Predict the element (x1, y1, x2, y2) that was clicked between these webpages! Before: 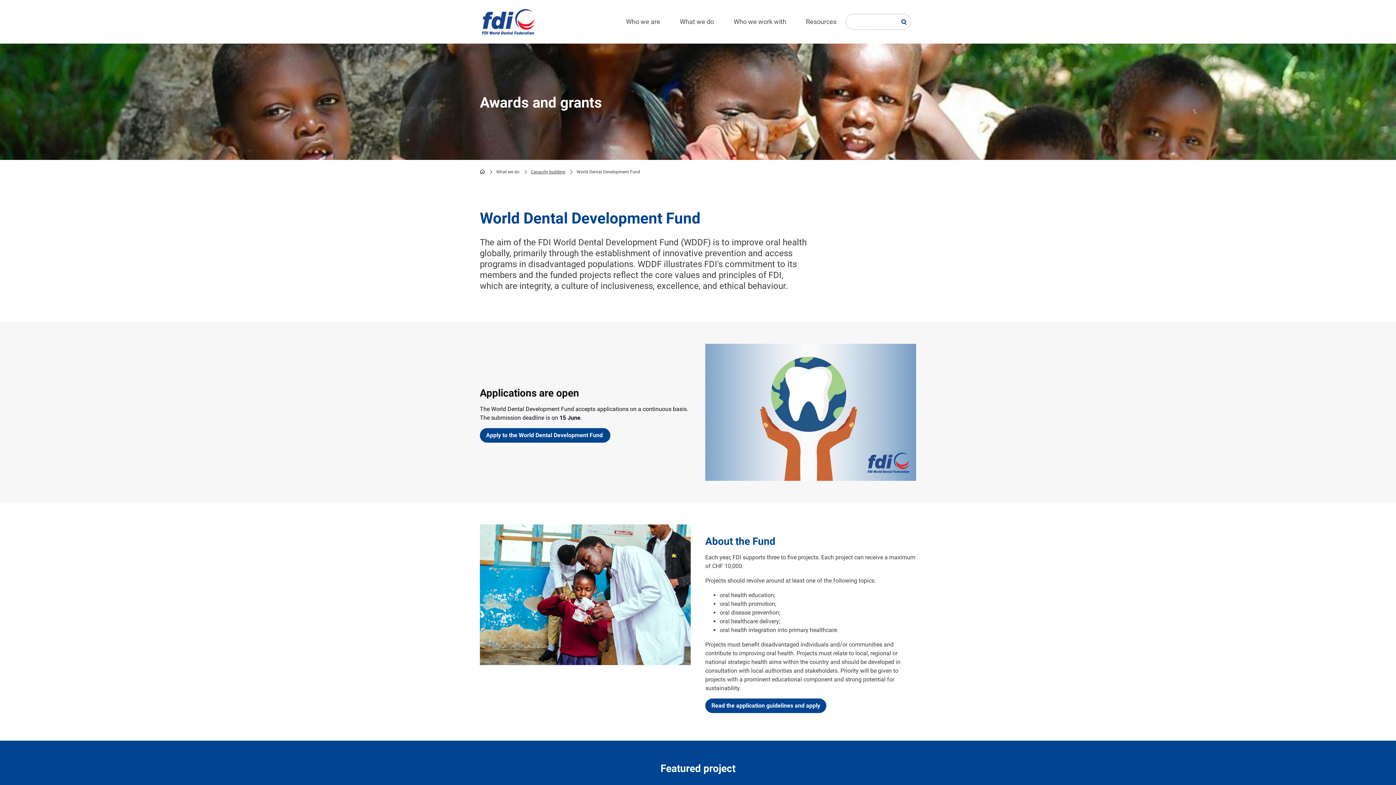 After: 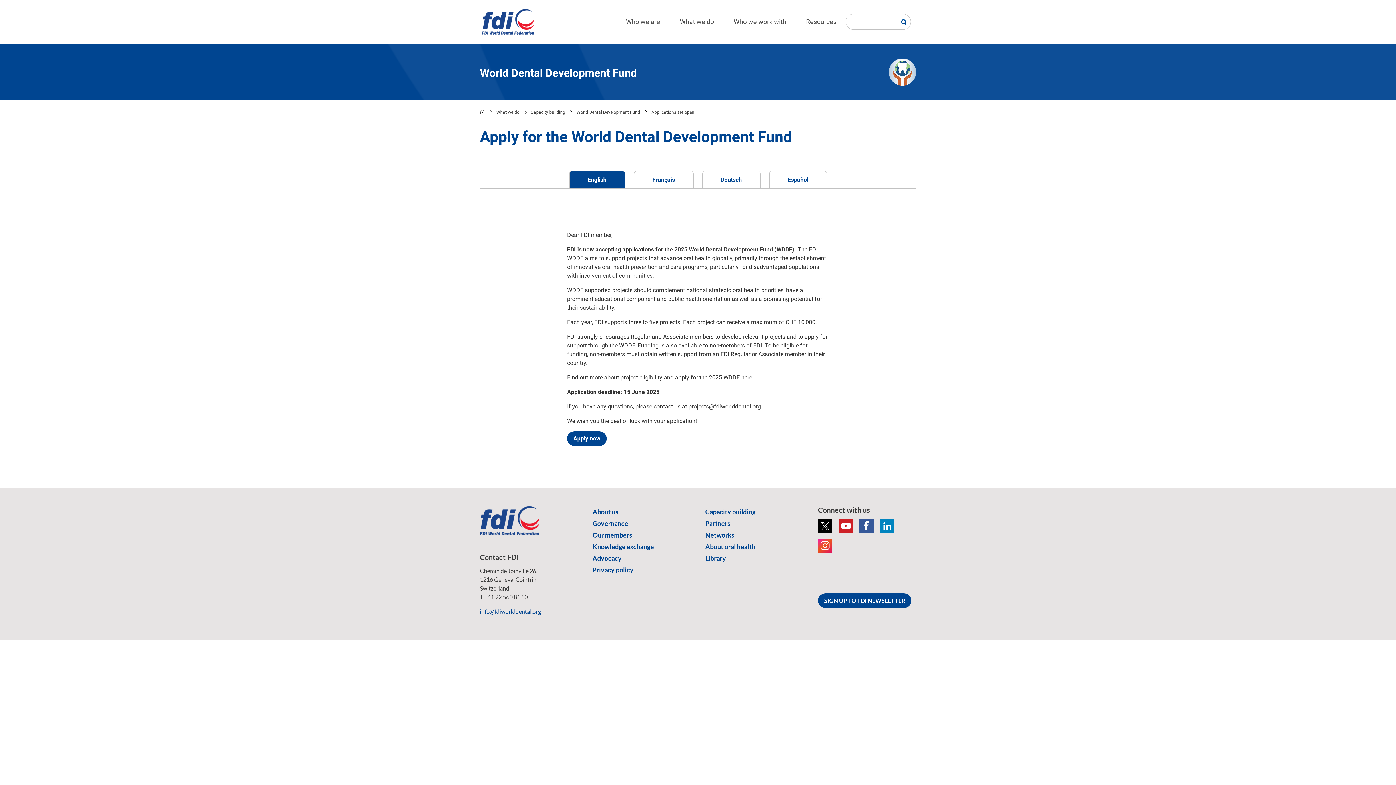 Action: label: Apply to the World Dental Development Fund  bbox: (480, 428, 610, 442)